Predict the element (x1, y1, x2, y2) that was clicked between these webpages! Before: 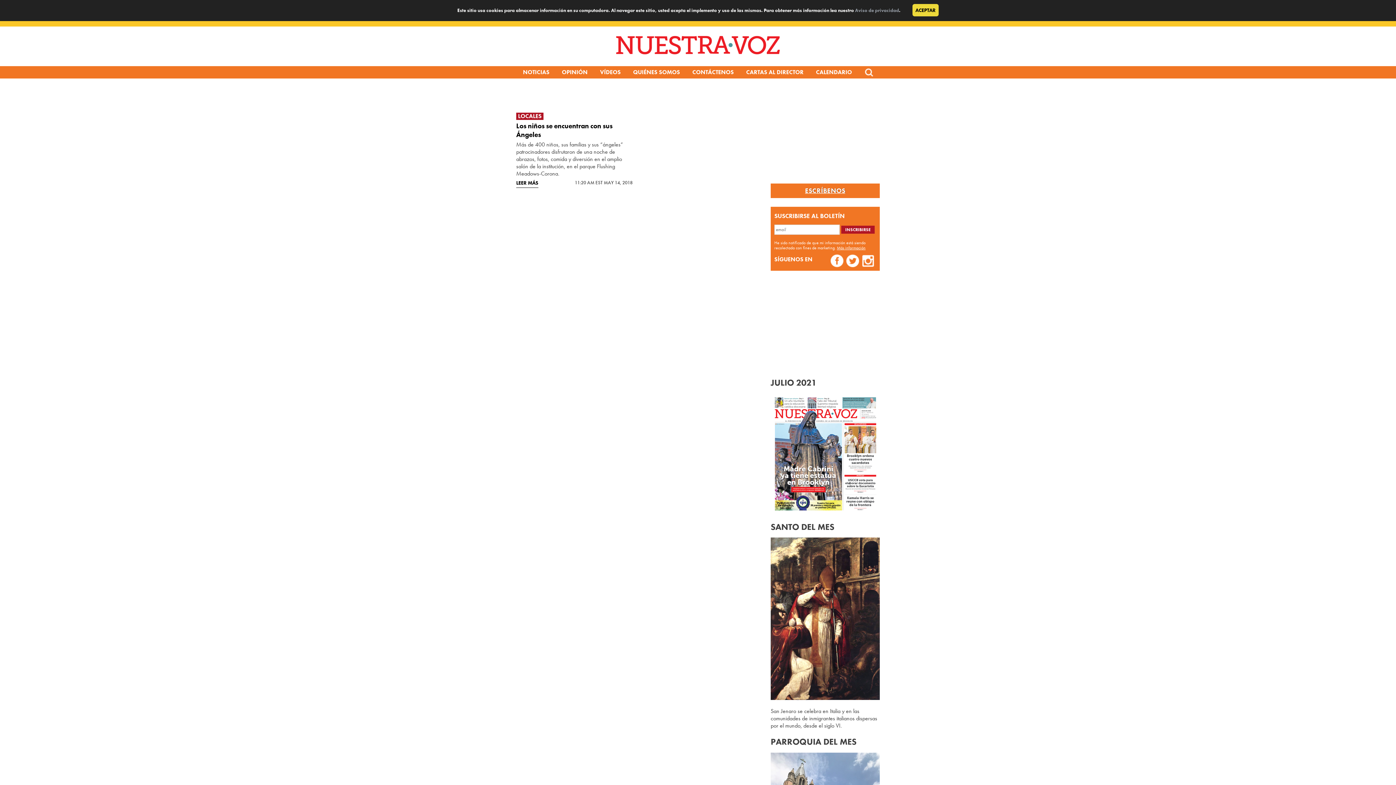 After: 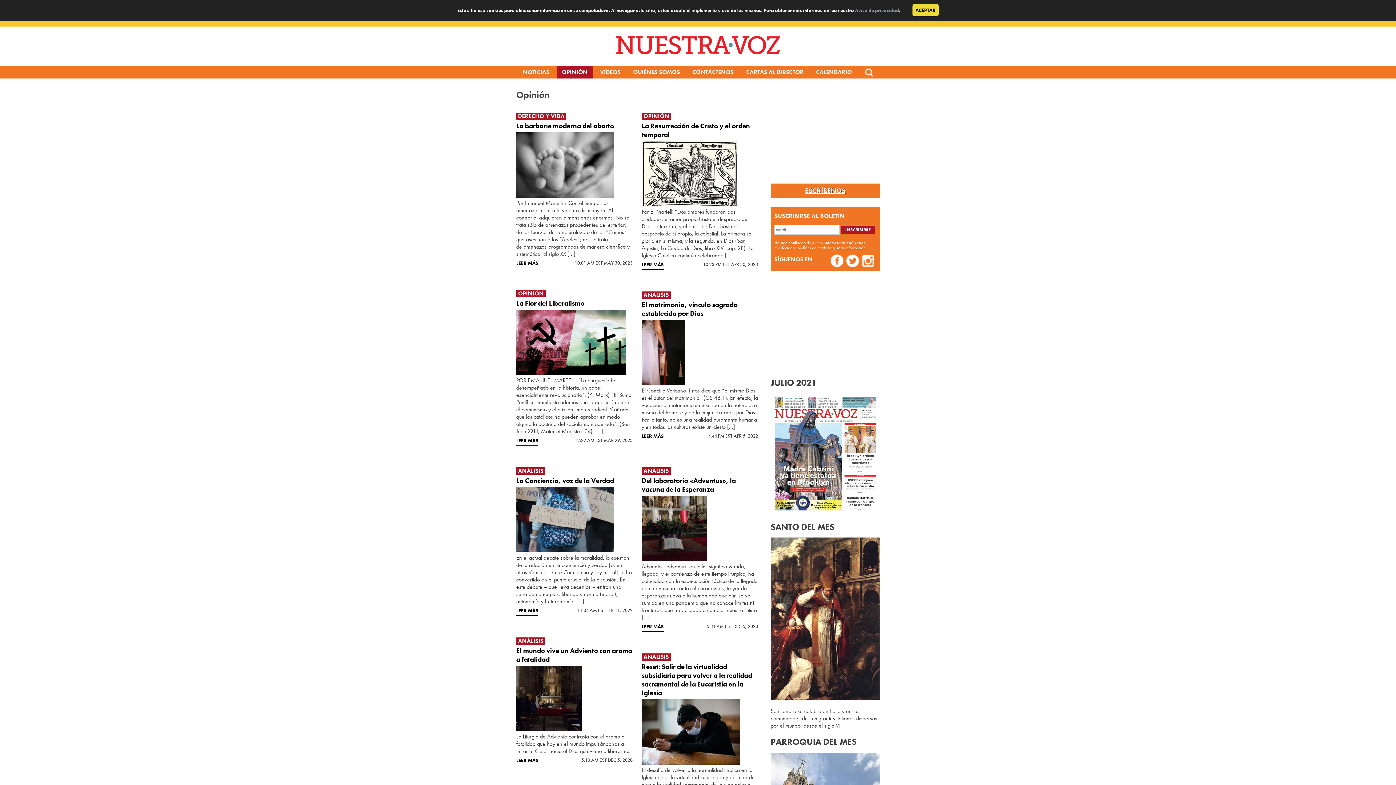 Action: label: OPINIÓN bbox: (556, 66, 593, 78)